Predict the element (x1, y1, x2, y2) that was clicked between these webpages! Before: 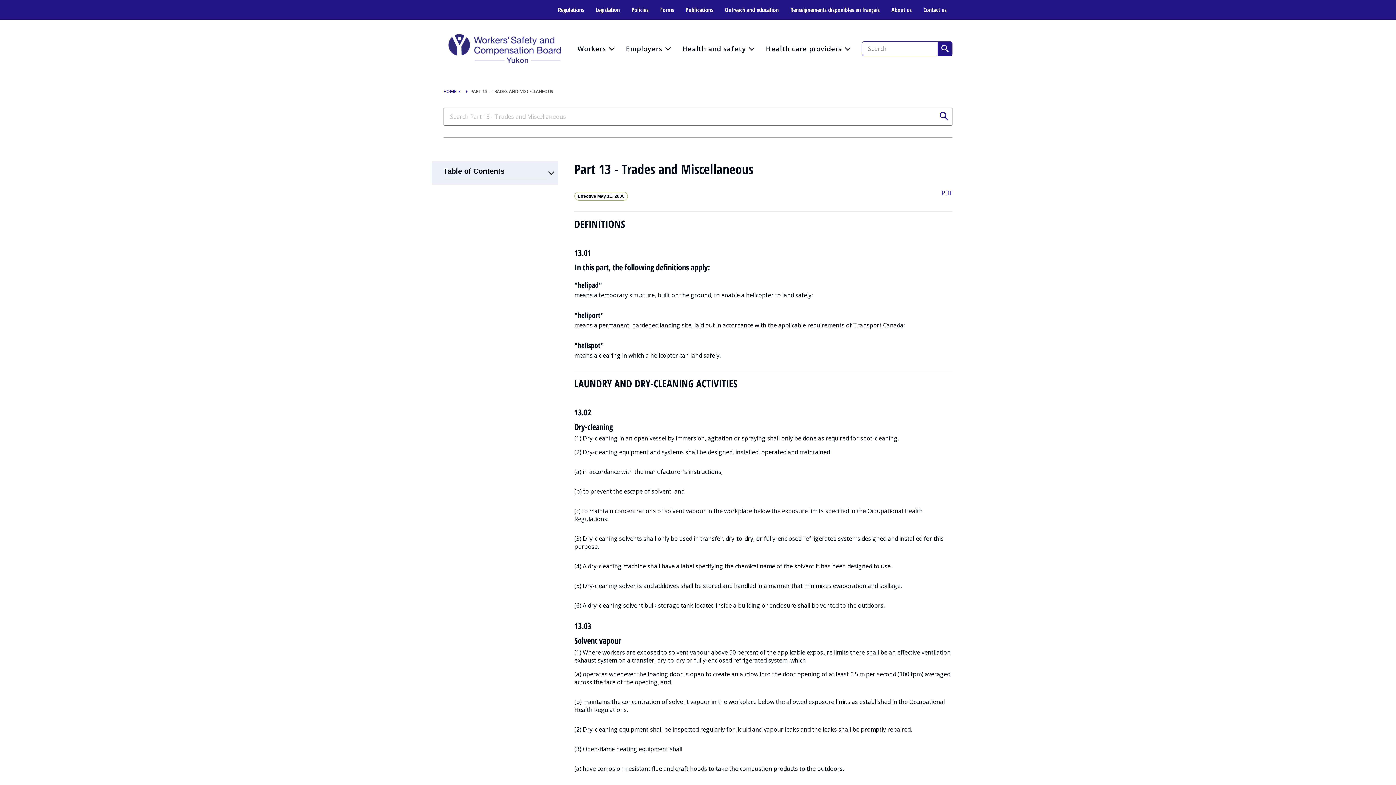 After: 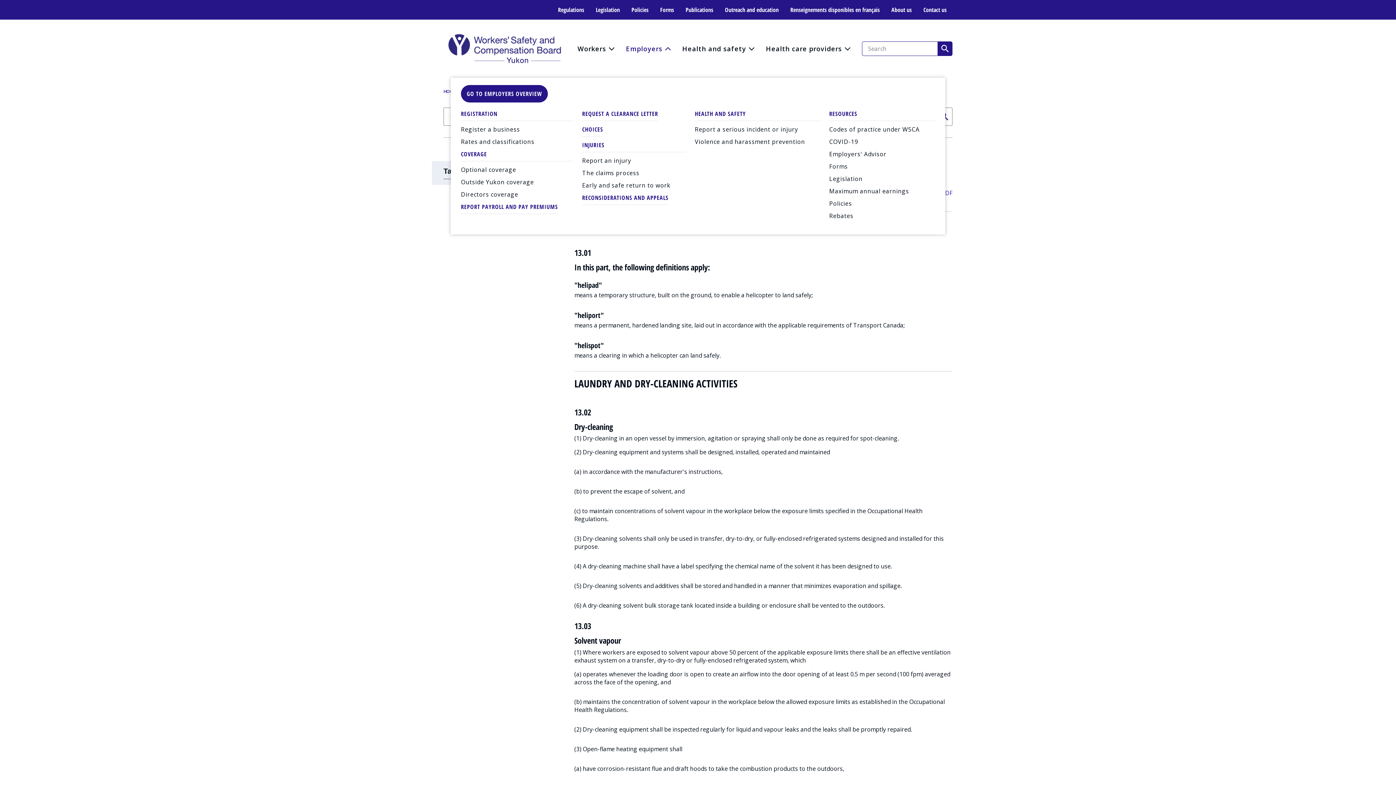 Action: label: Employers bbox: (620, 19, 676, 77)